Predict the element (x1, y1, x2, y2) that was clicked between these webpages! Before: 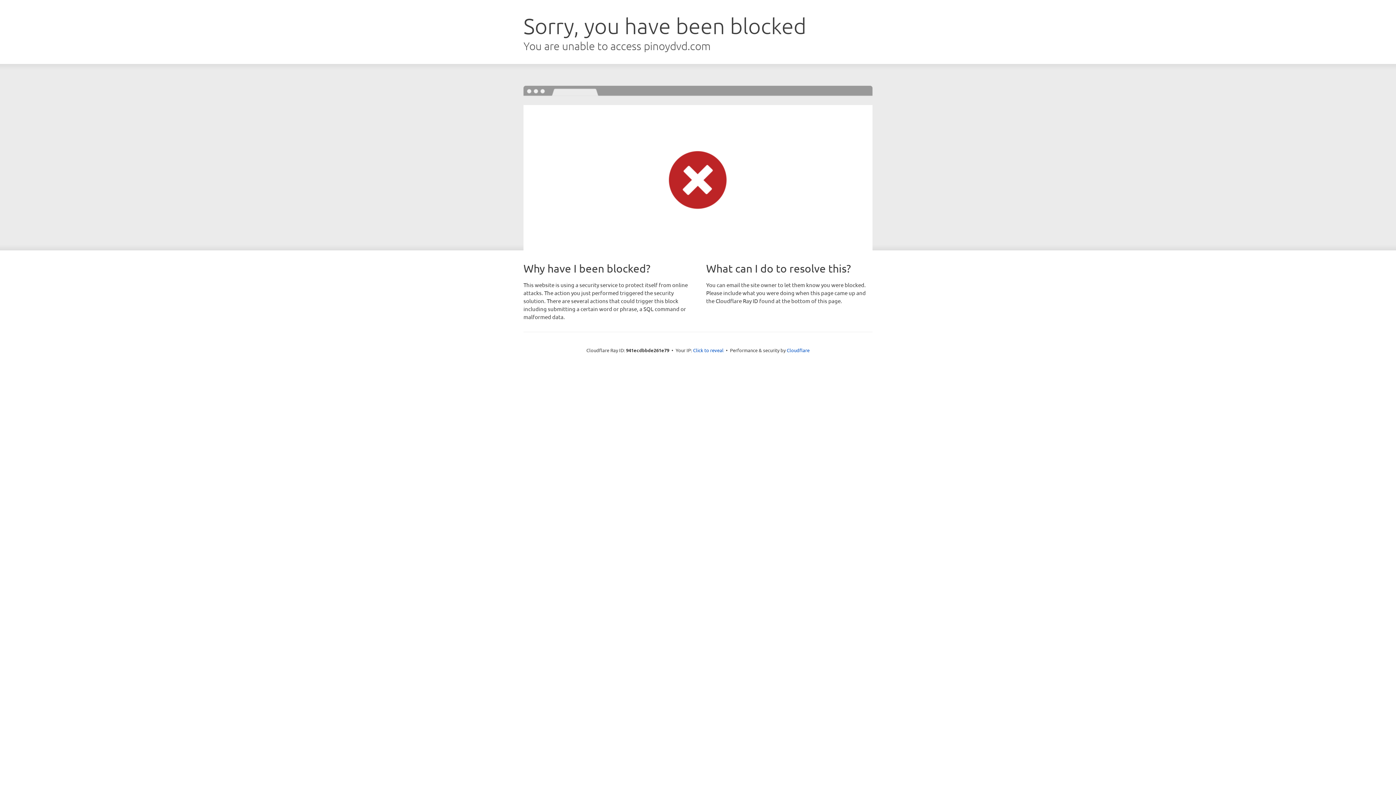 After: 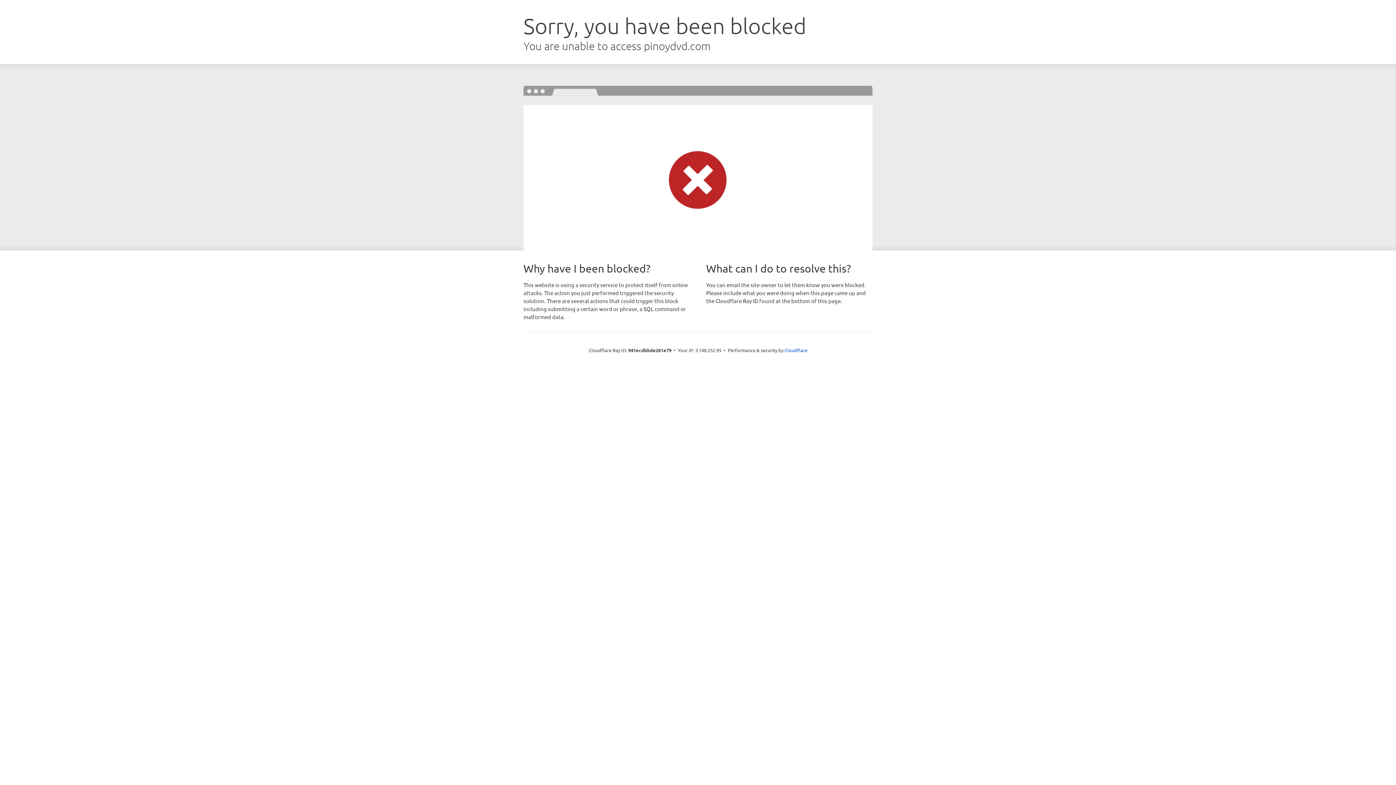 Action: label: Click to reveal bbox: (693, 346, 723, 353)